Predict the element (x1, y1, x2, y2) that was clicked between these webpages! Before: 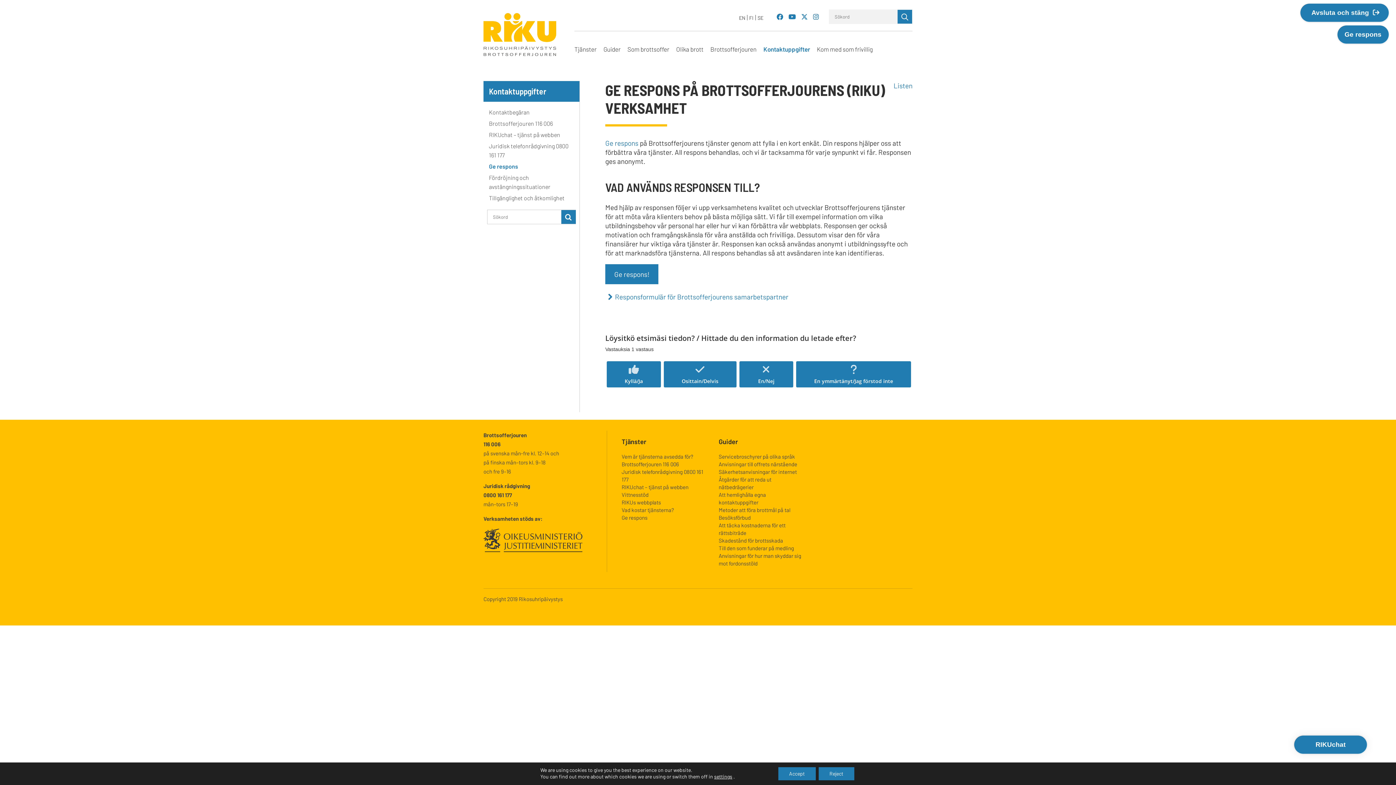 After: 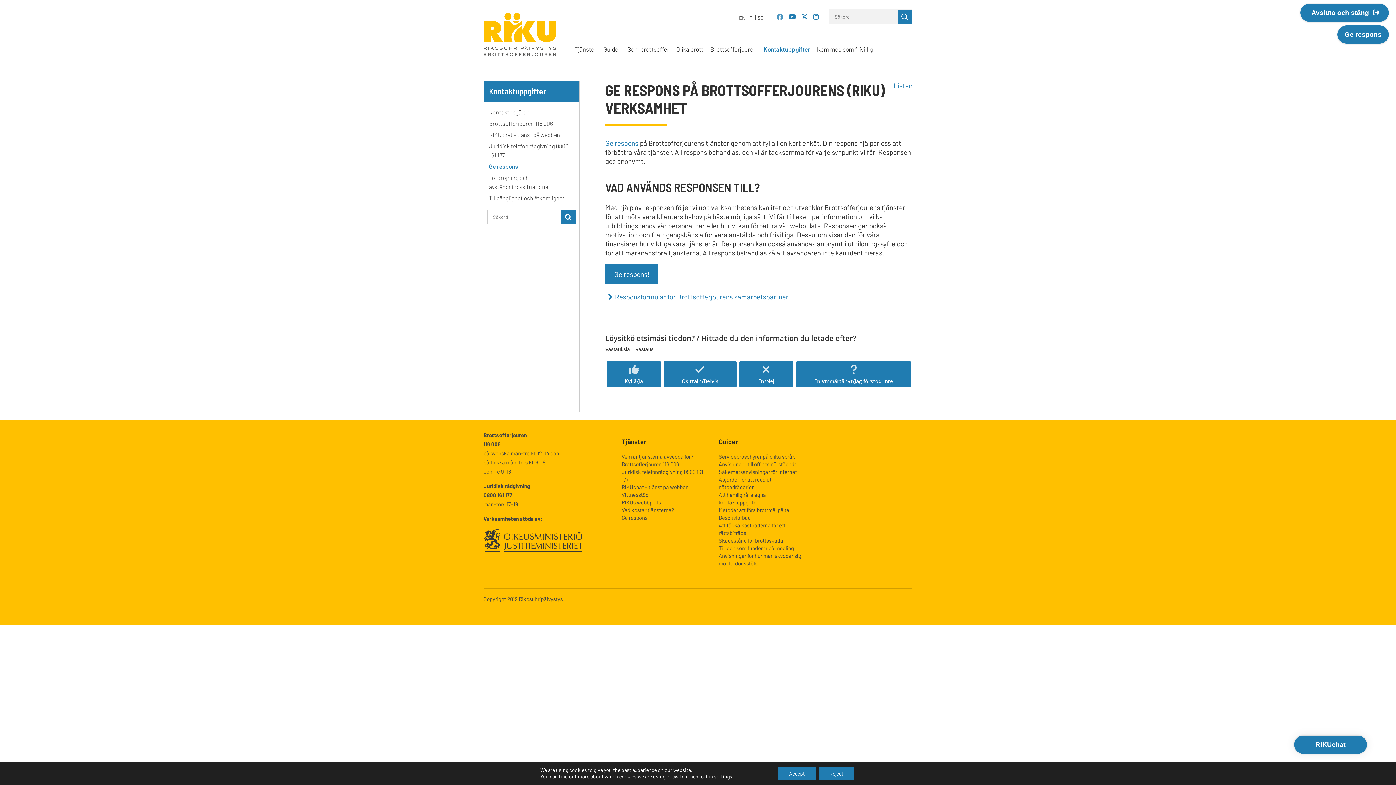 Action: bbox: (774, 14, 785, 20)